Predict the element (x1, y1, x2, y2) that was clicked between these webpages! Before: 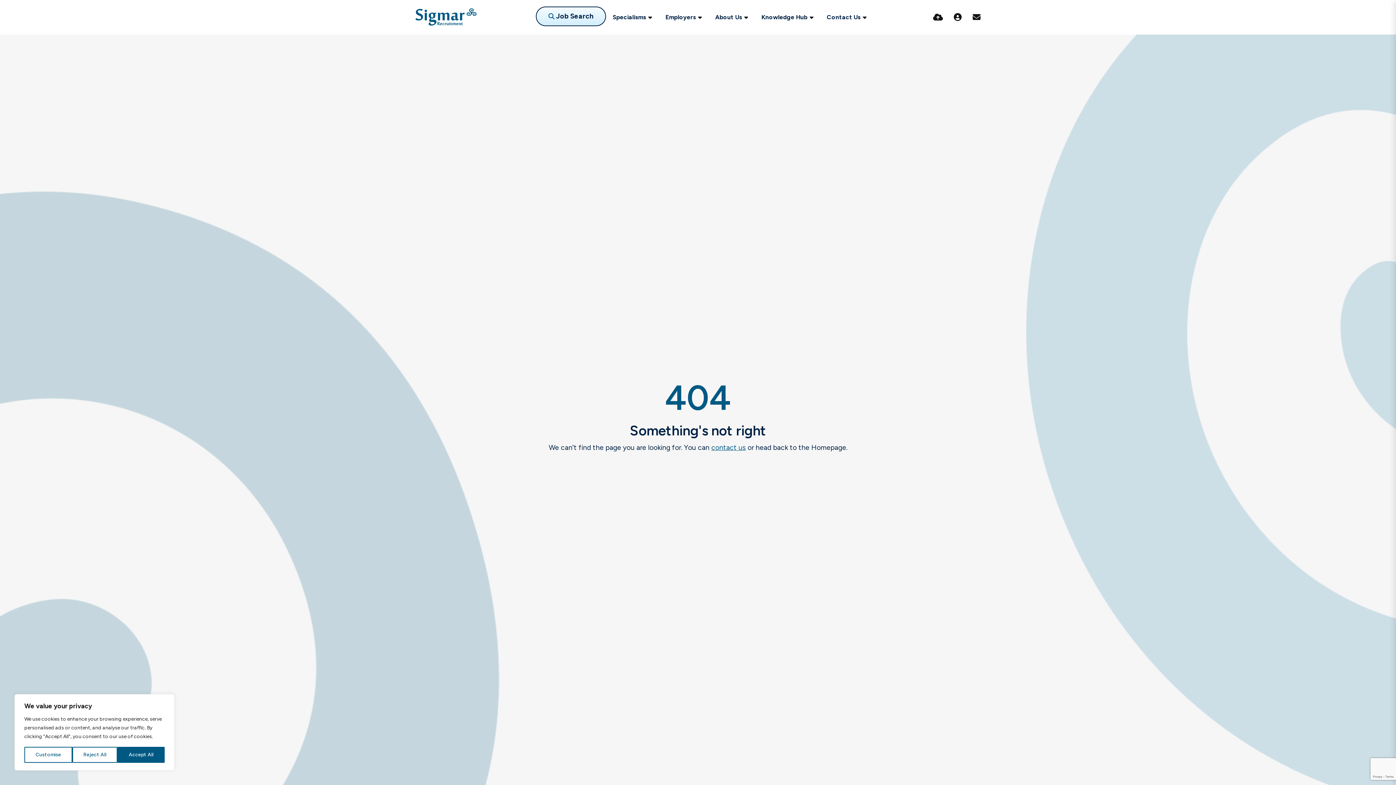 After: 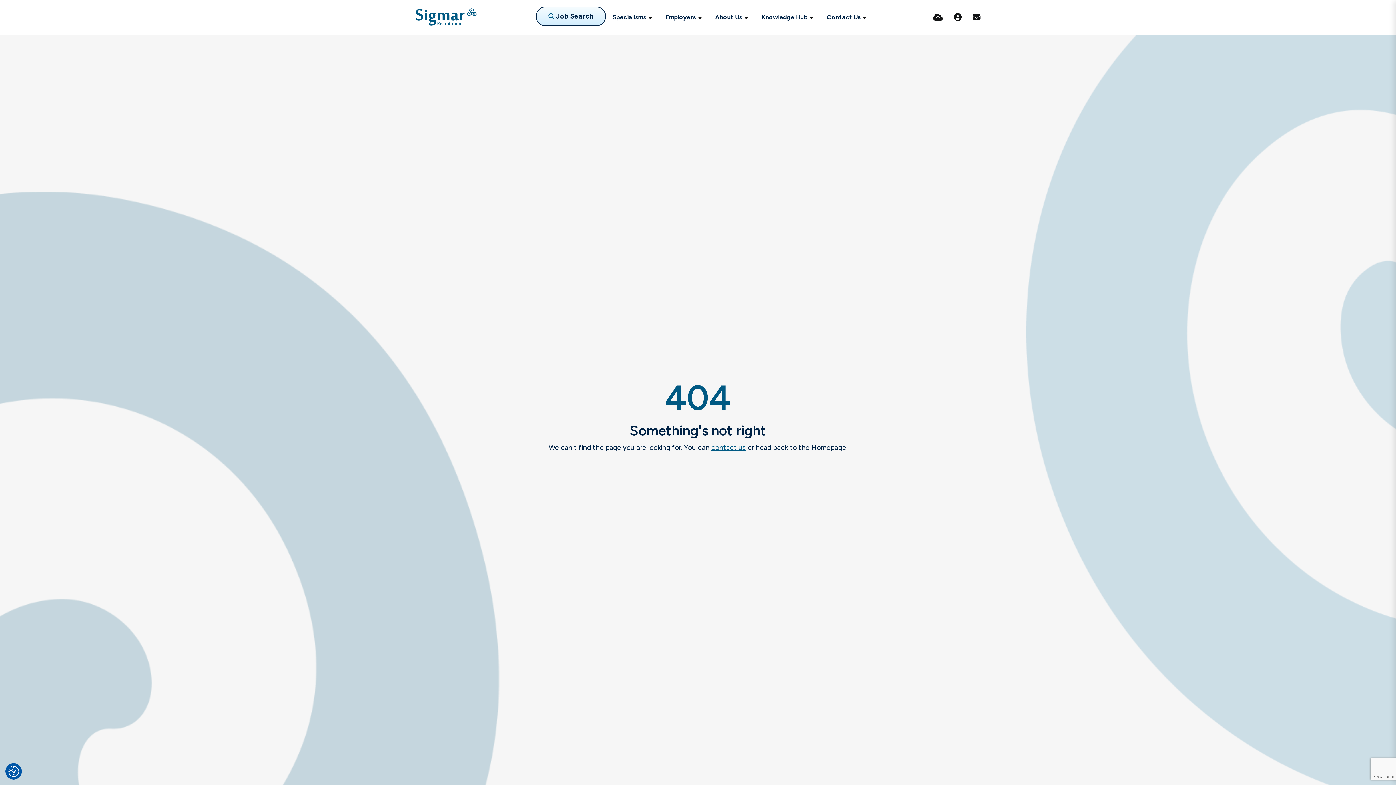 Action: label: Reject All bbox: (72, 747, 117, 763)